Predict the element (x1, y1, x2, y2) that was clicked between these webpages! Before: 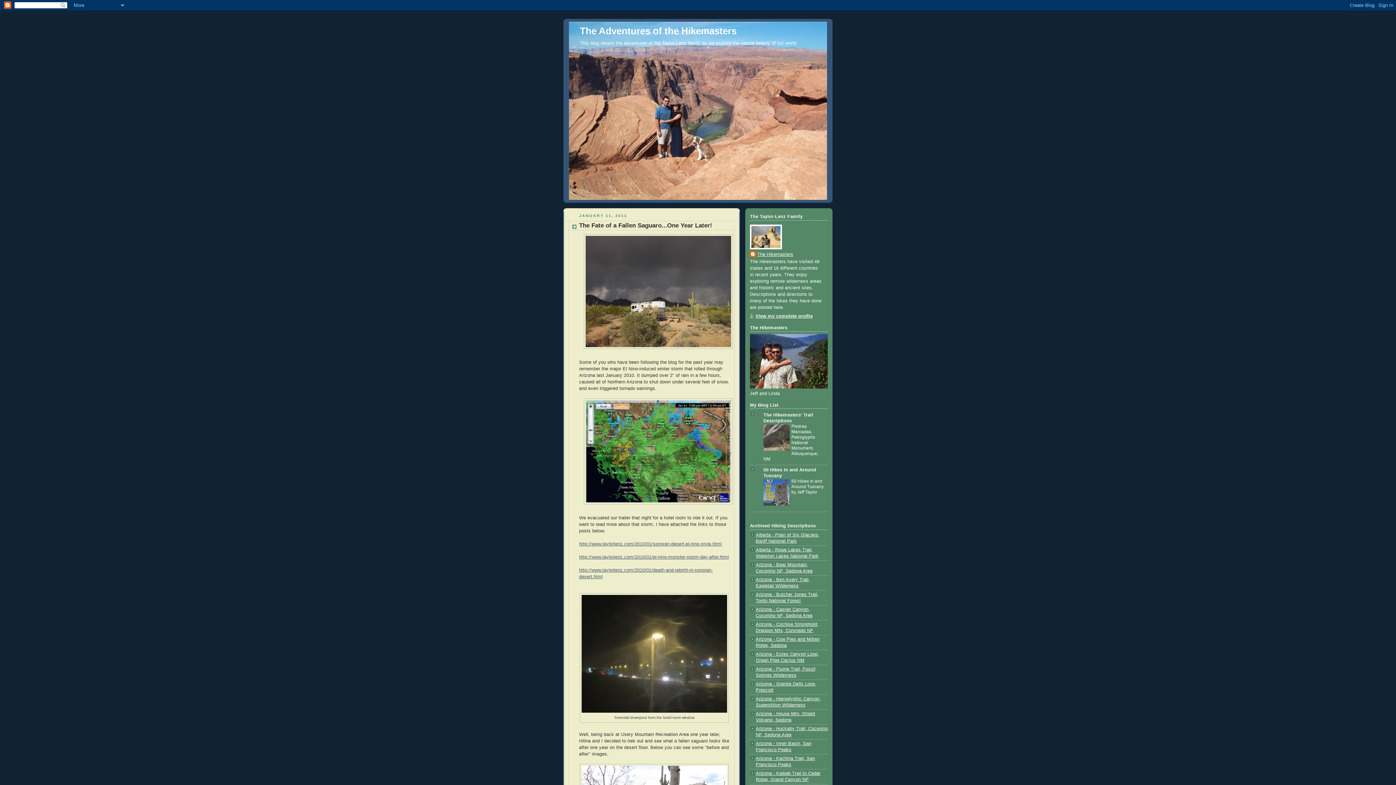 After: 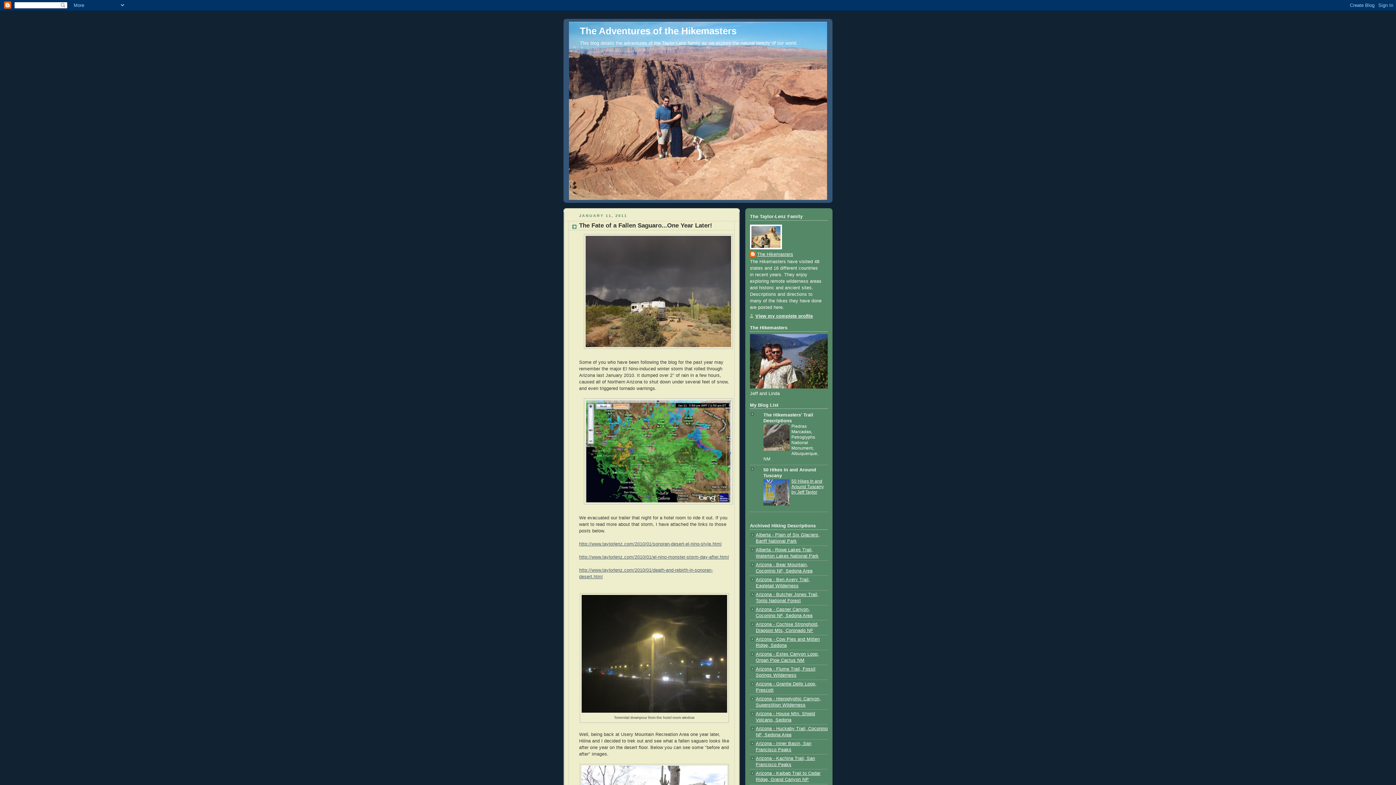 Action: label: 50 Hikes In and Around Tuscany by Jeff Taylor bbox: (791, 478, 824, 494)